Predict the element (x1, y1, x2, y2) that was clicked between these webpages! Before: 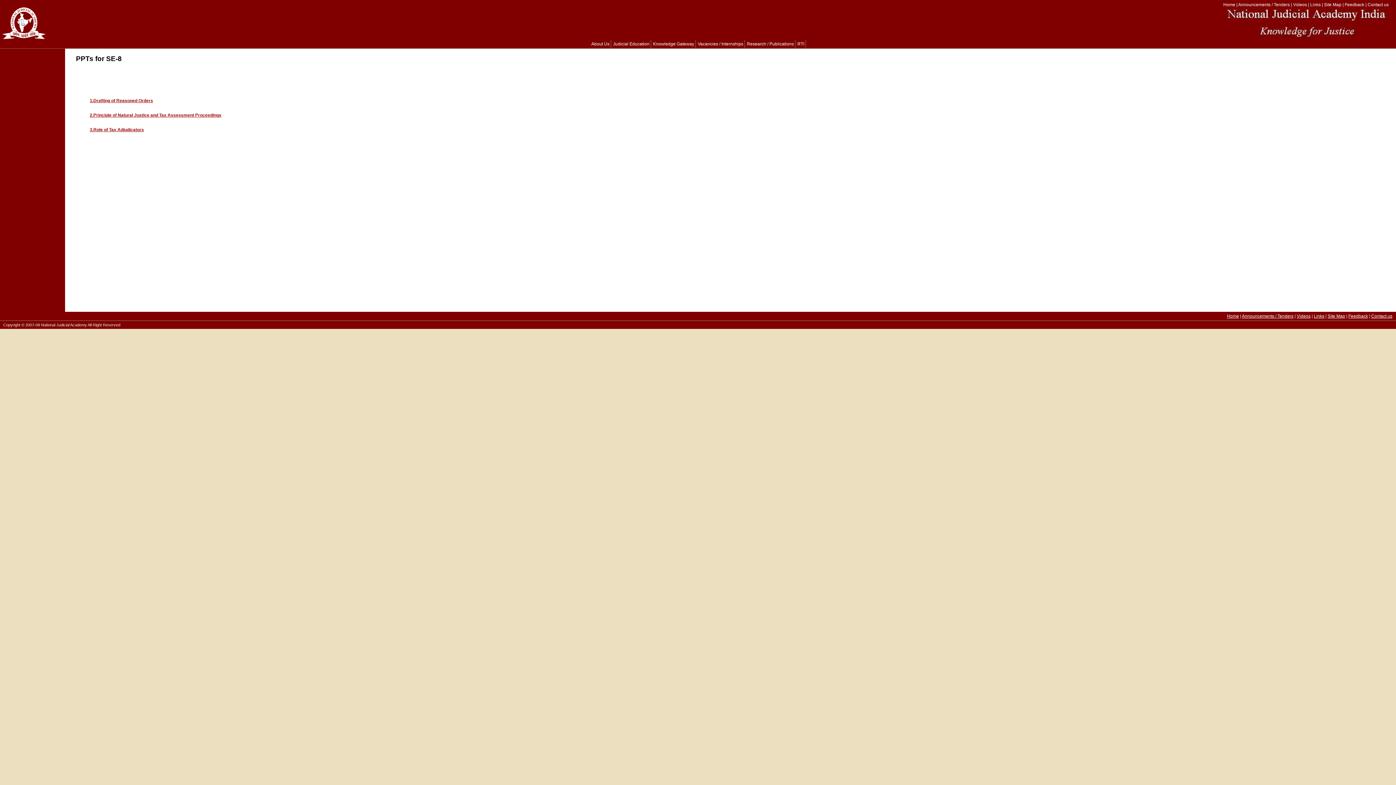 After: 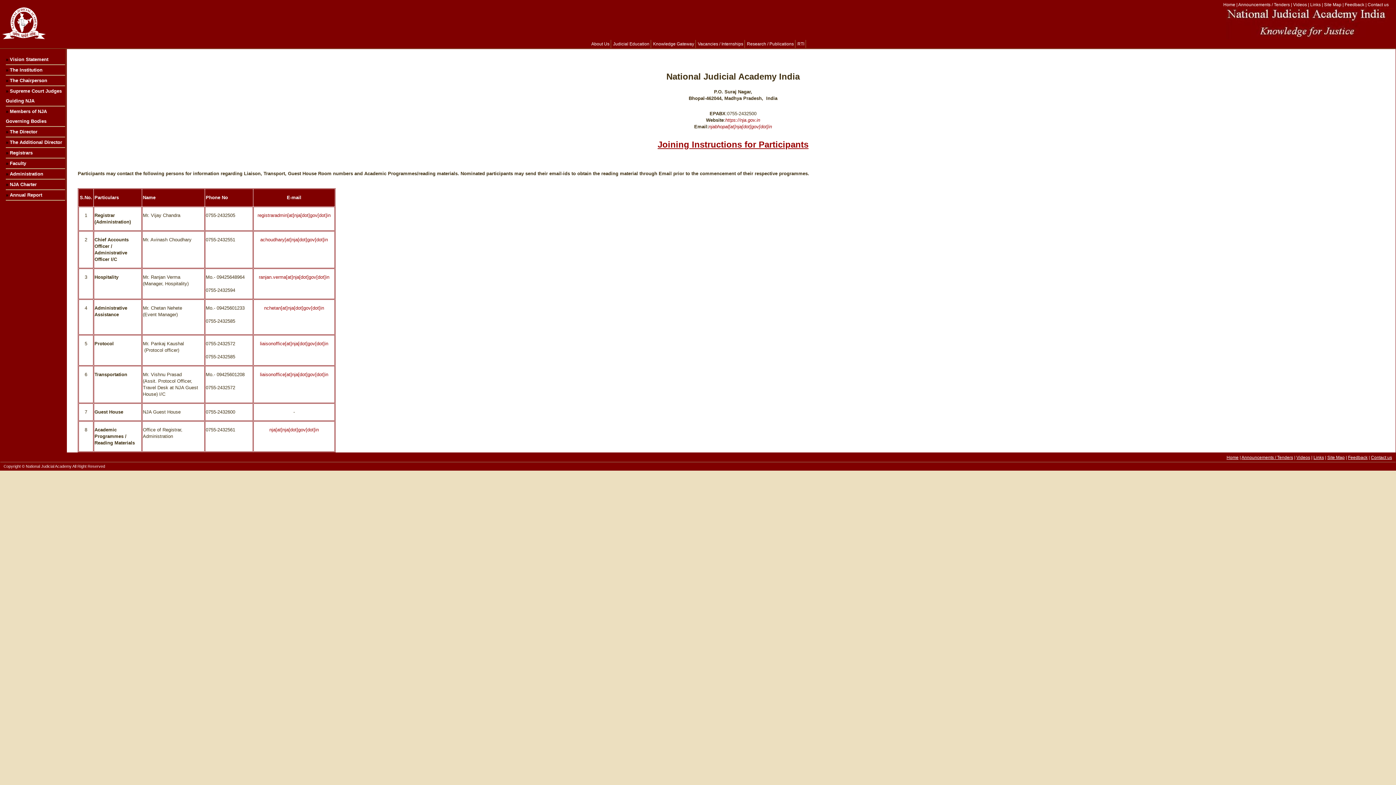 Action: label: Contact us bbox: (1371, 313, 1392, 318)